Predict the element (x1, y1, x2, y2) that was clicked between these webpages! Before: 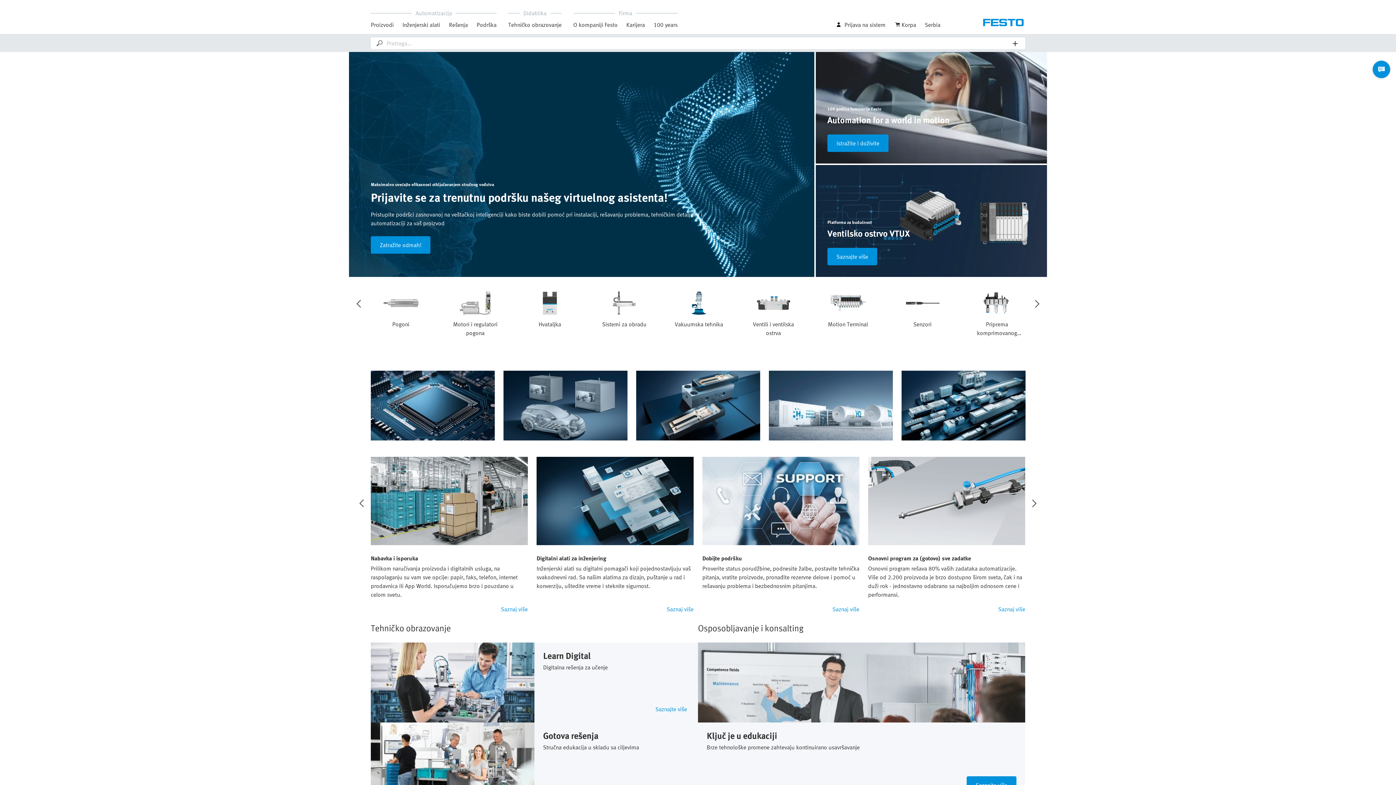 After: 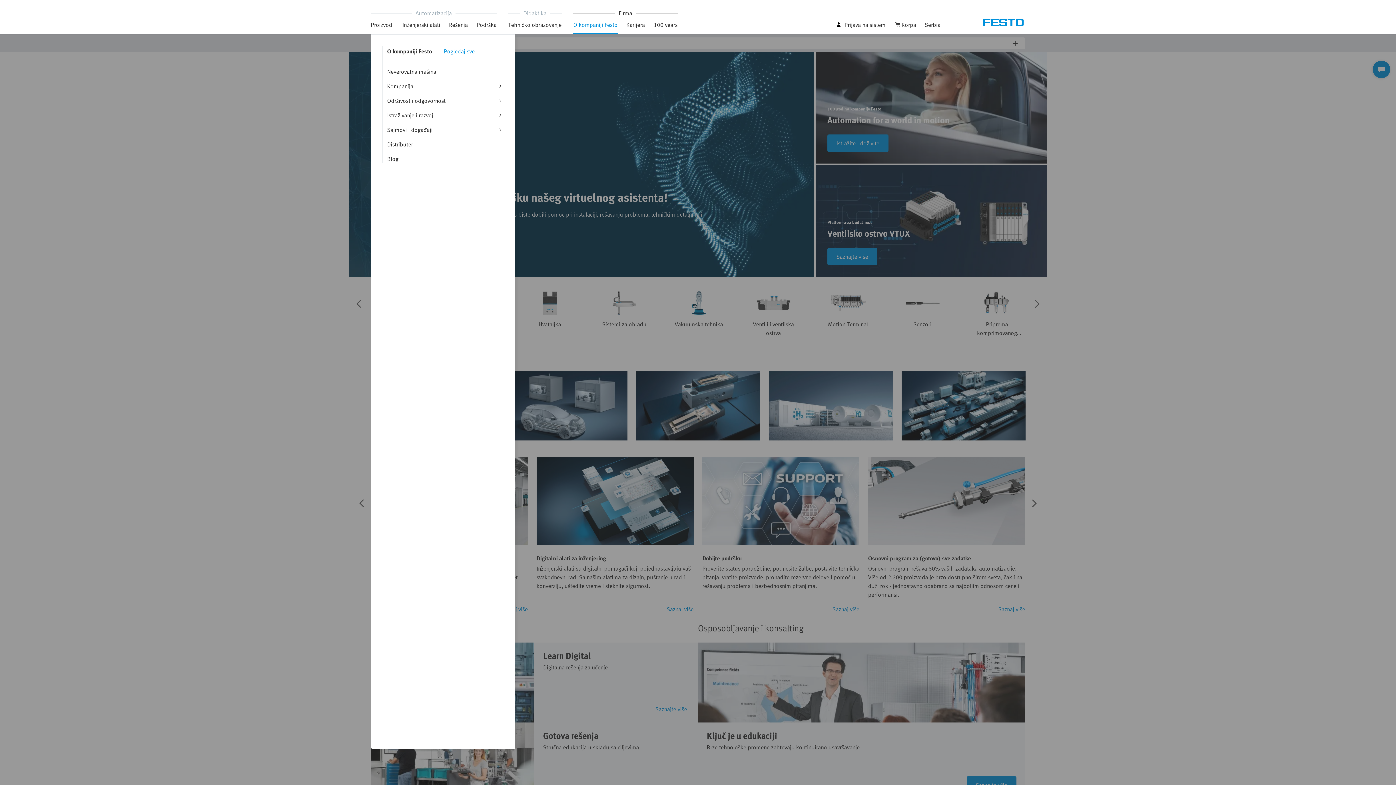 Action: bbox: (573, 20, 617, 34) label: O kompaniji Festo